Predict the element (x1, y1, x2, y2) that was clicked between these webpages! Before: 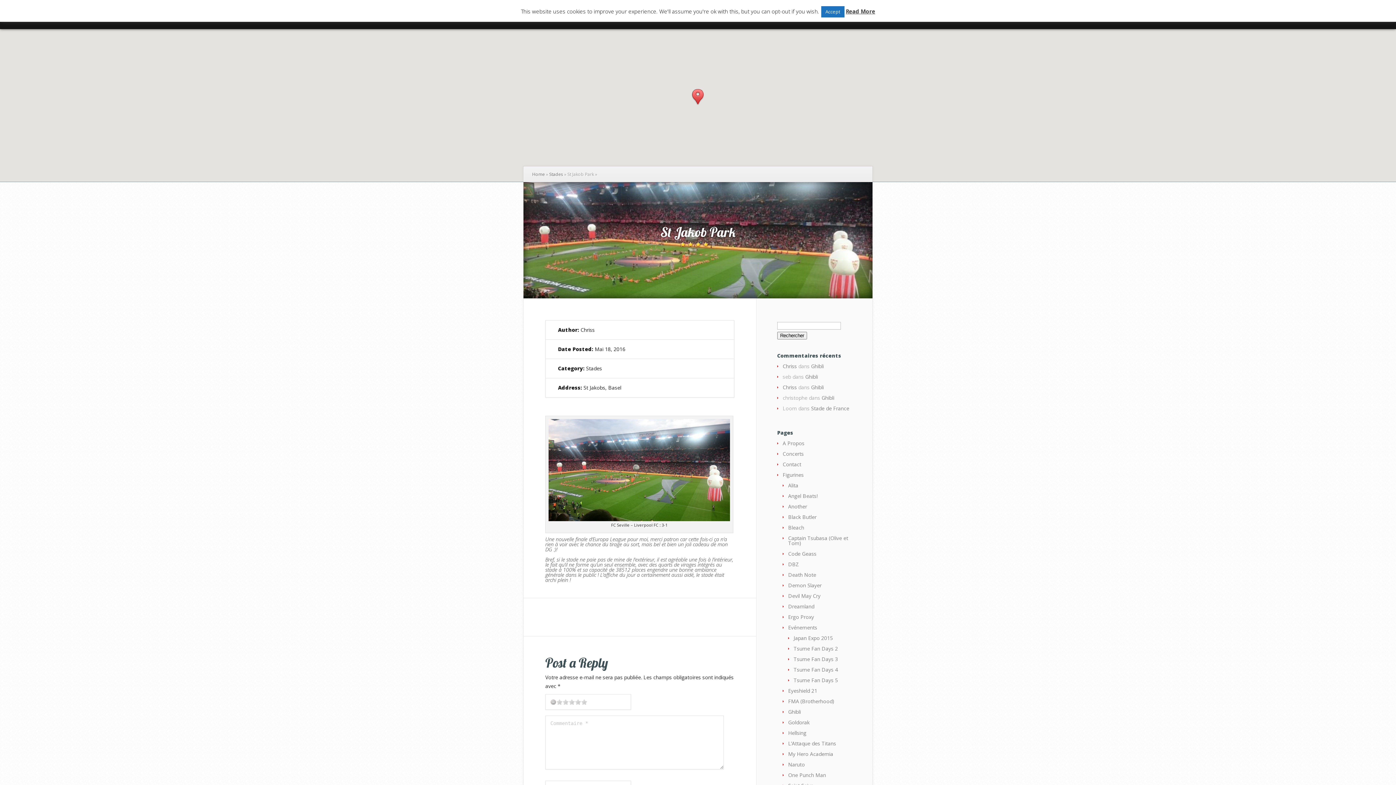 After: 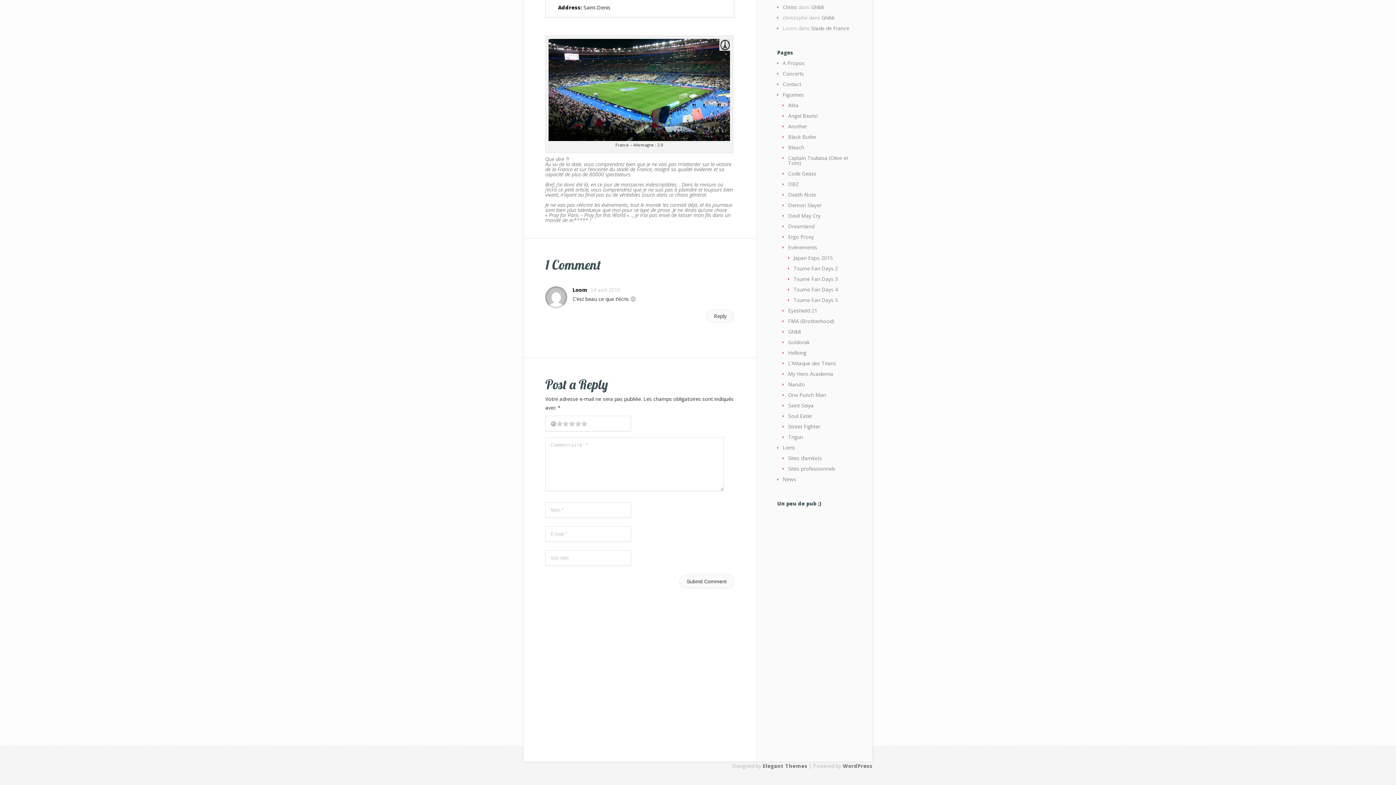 Action: label: Stade de France bbox: (811, 405, 849, 412)